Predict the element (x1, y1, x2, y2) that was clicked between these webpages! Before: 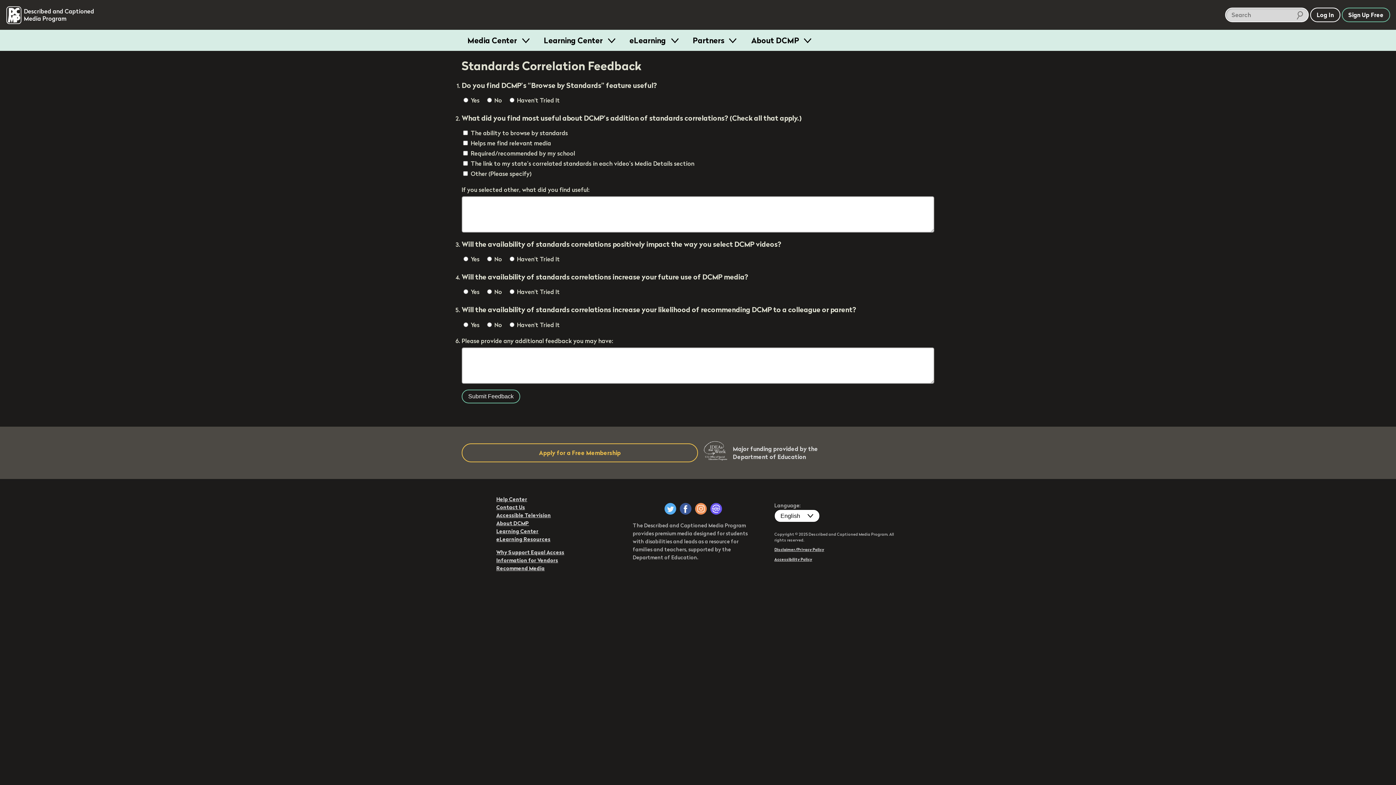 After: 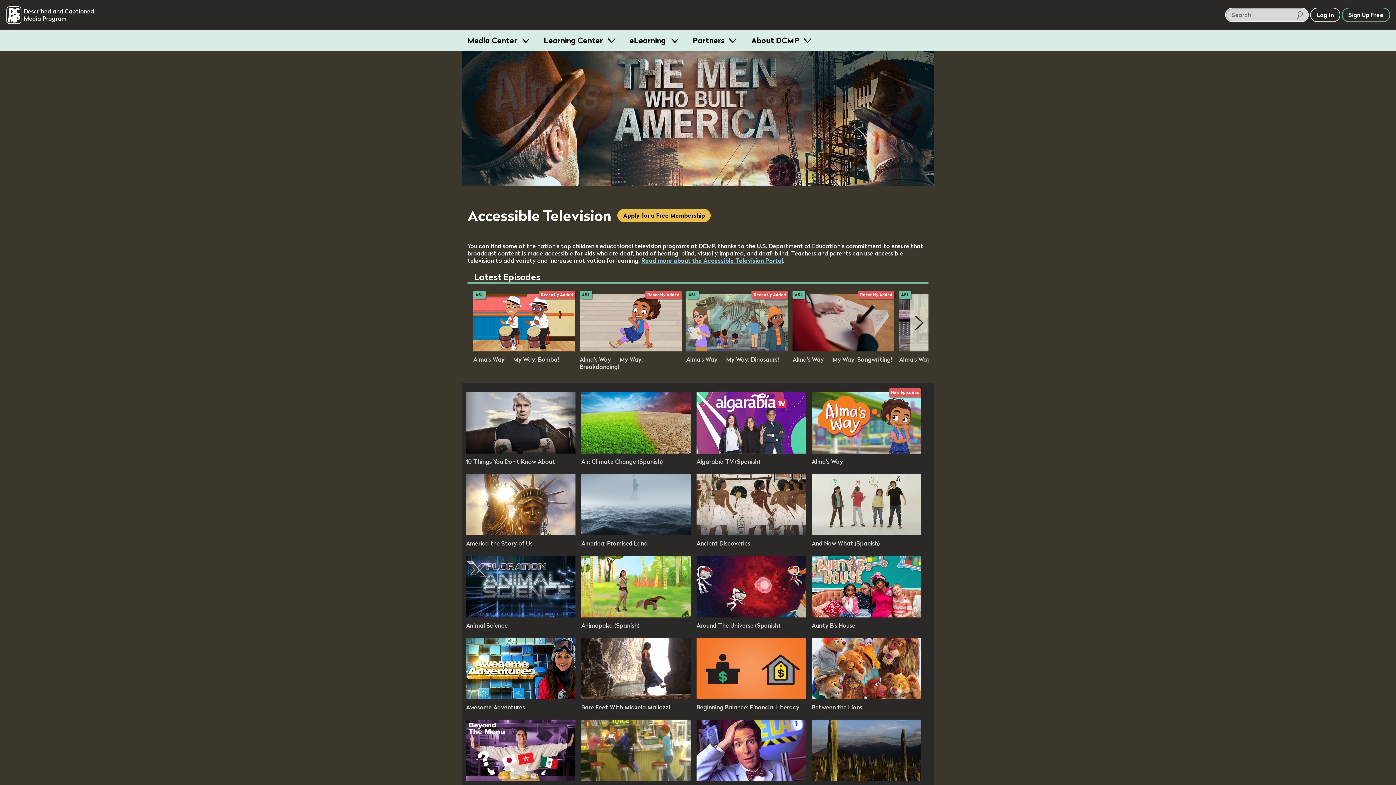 Action: bbox: (496, 512, 551, 518) label: Accessible Television